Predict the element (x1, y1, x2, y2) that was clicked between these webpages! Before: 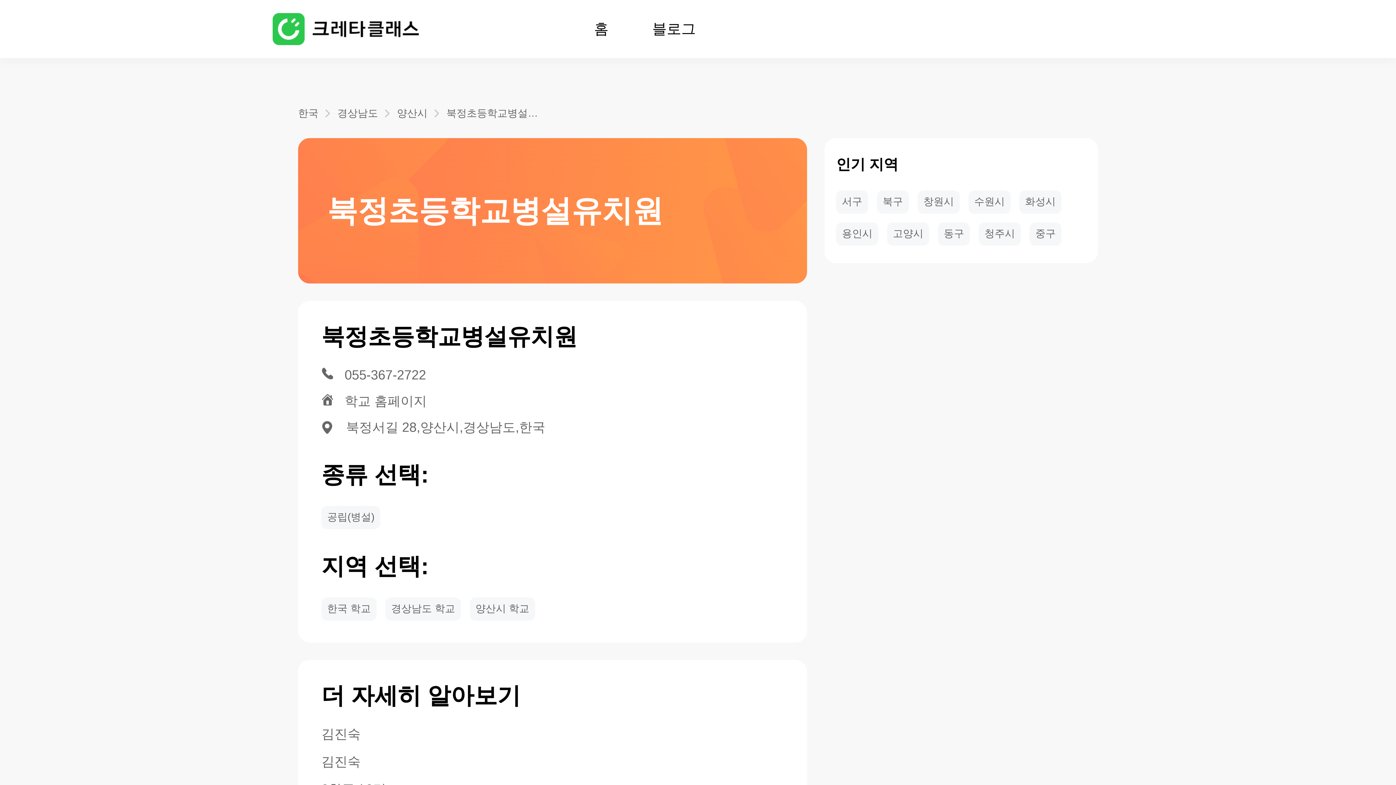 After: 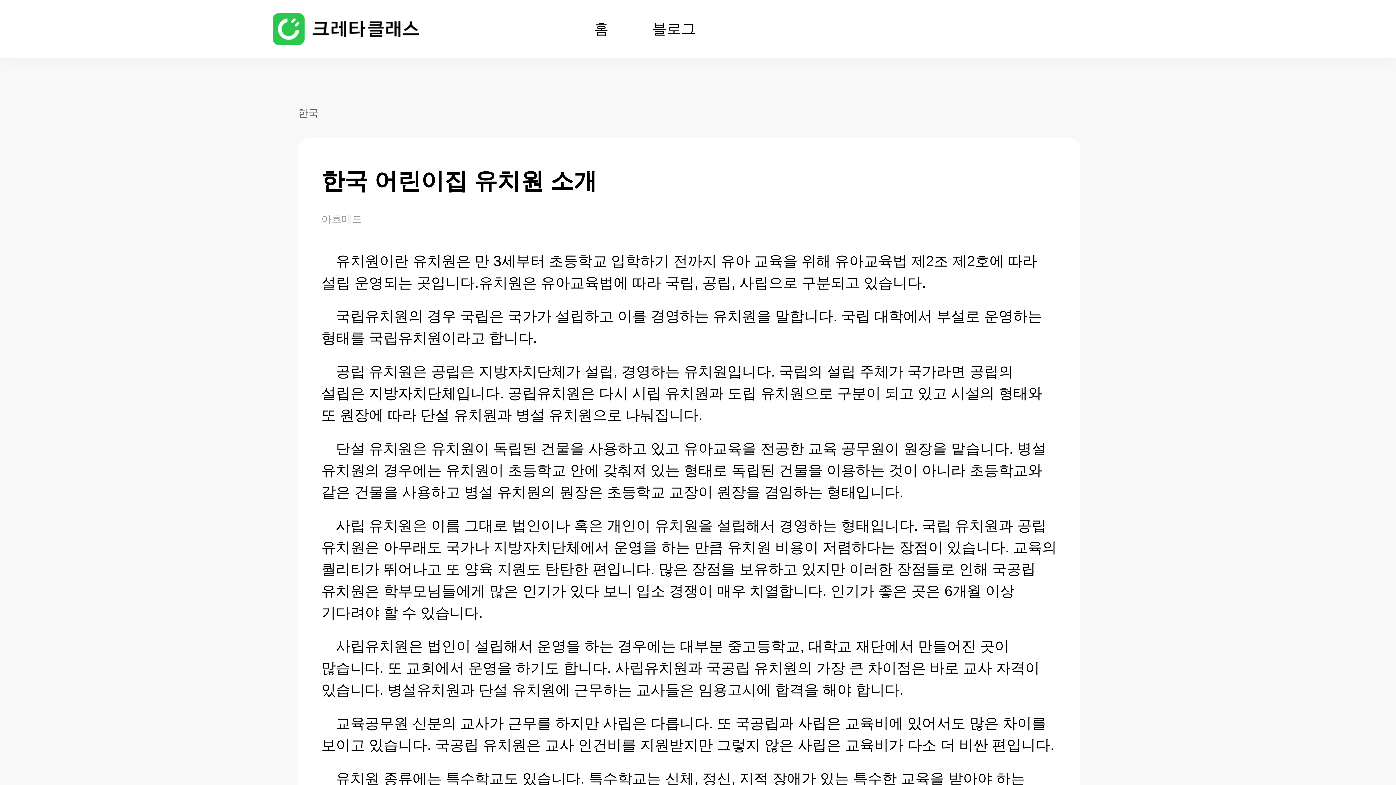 Action: label: 한국 학교 bbox: (321, 597, 376, 621)